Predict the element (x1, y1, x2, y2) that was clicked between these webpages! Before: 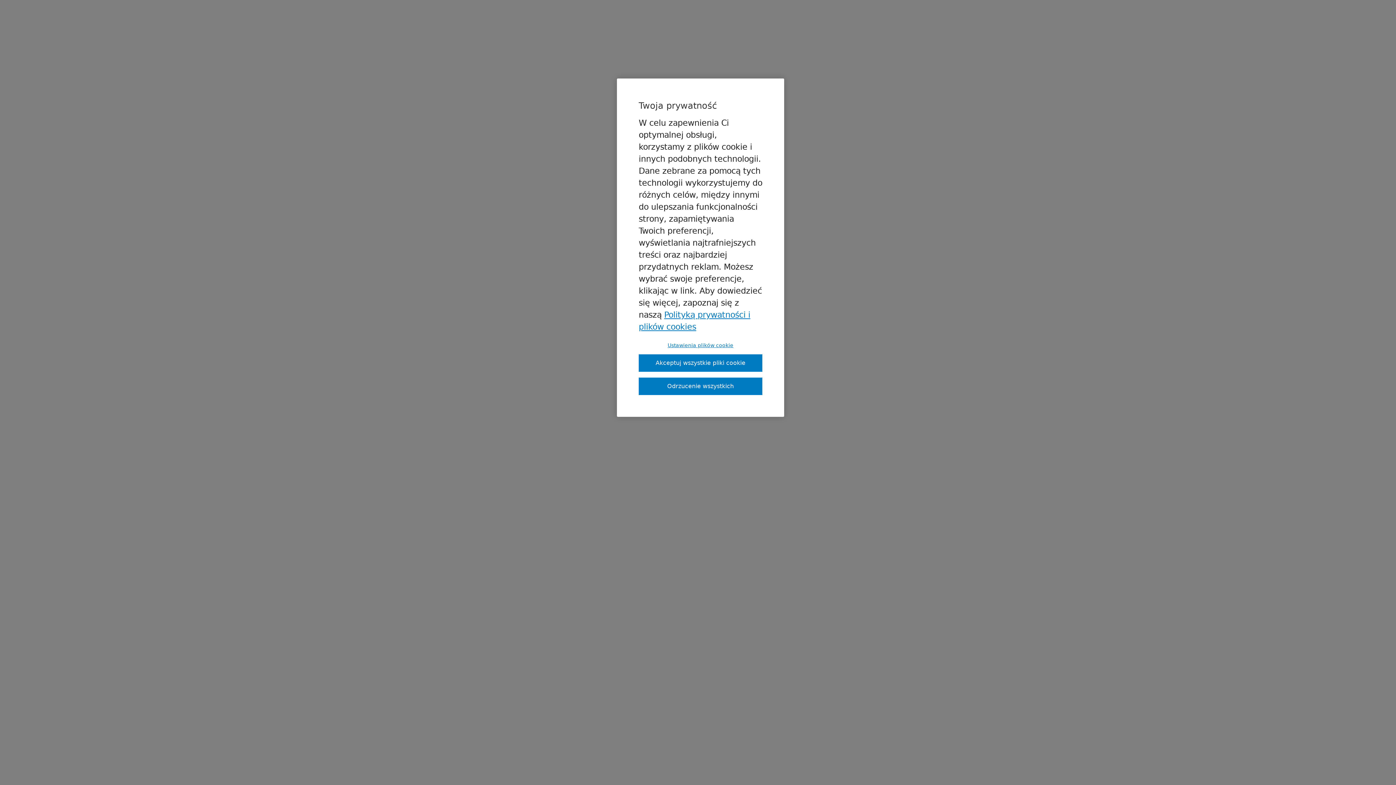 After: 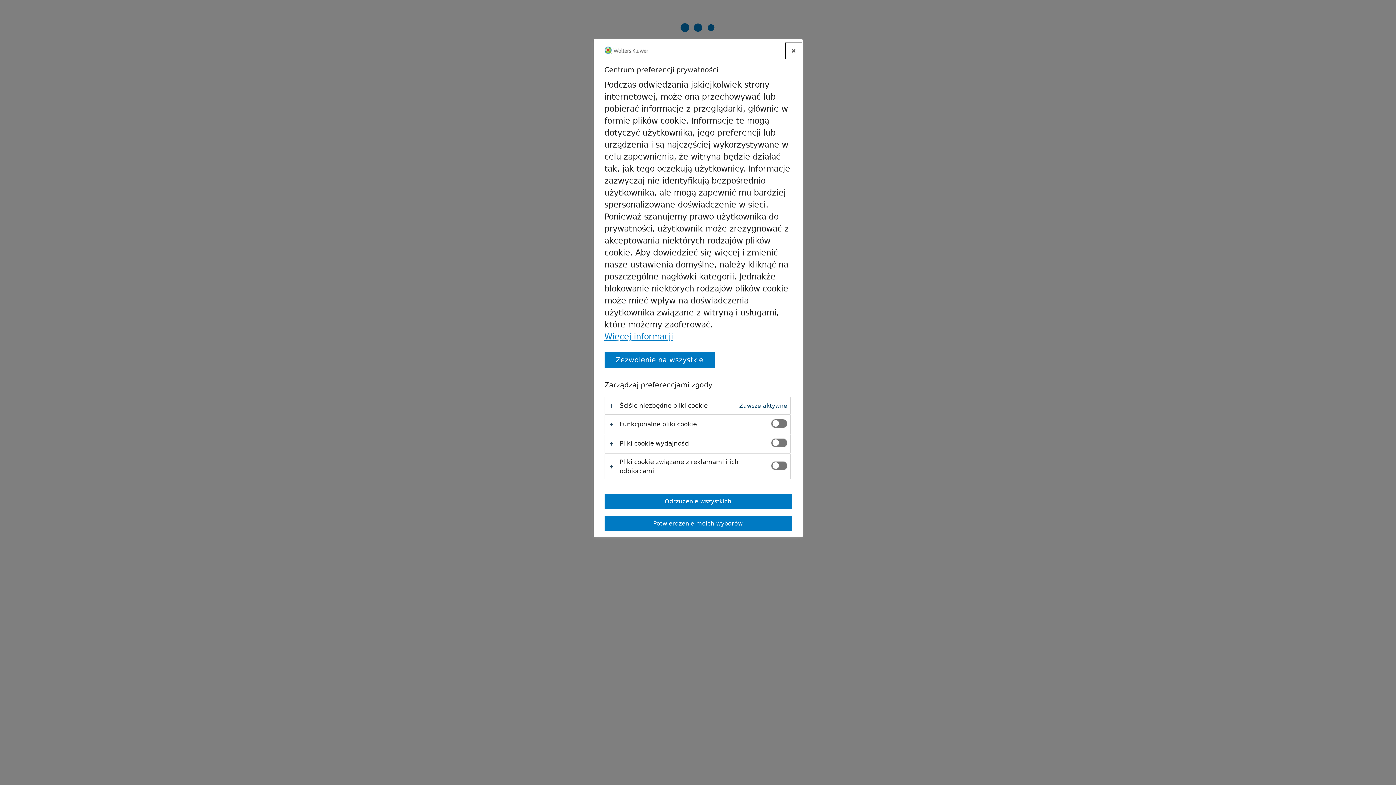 Action: label: Ustawienia plików cookie bbox: (638, 342, 762, 348)